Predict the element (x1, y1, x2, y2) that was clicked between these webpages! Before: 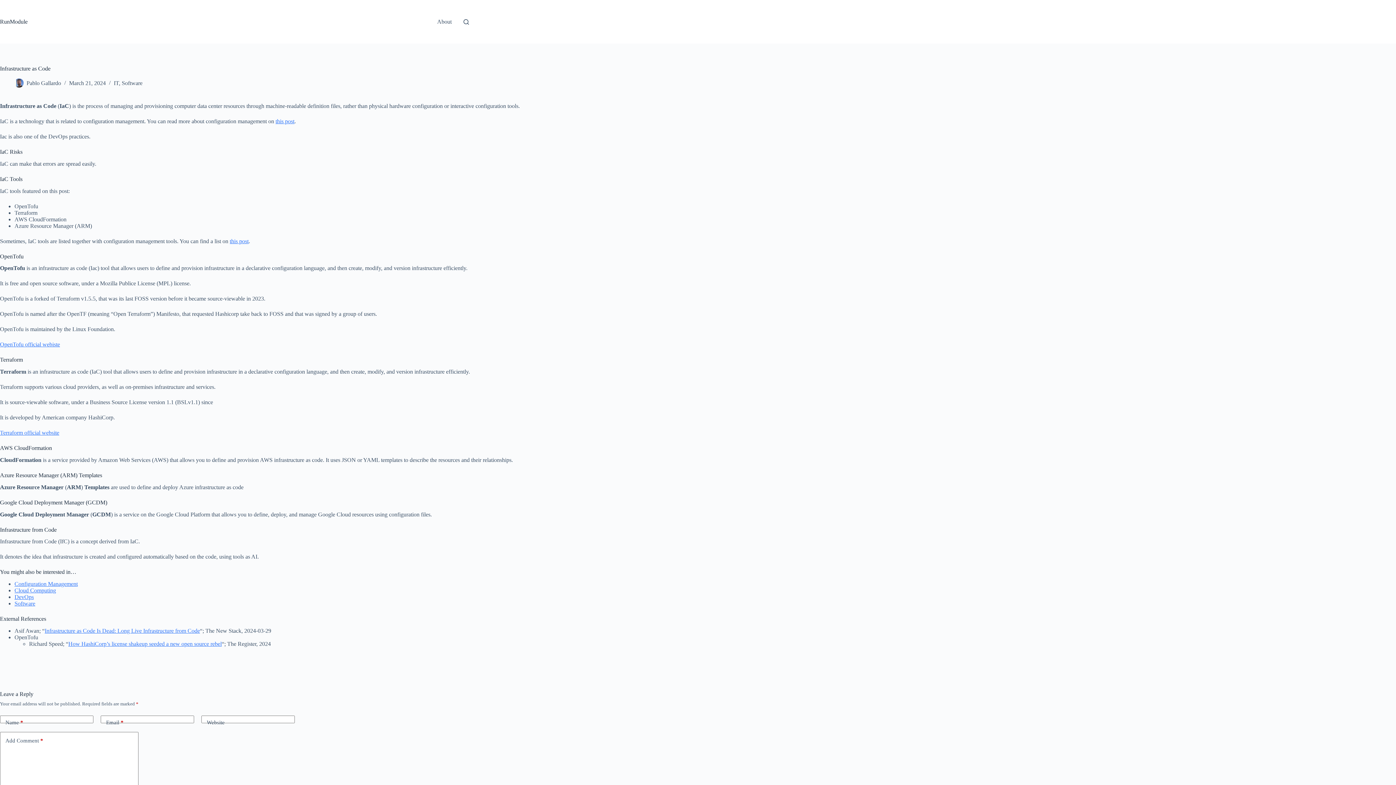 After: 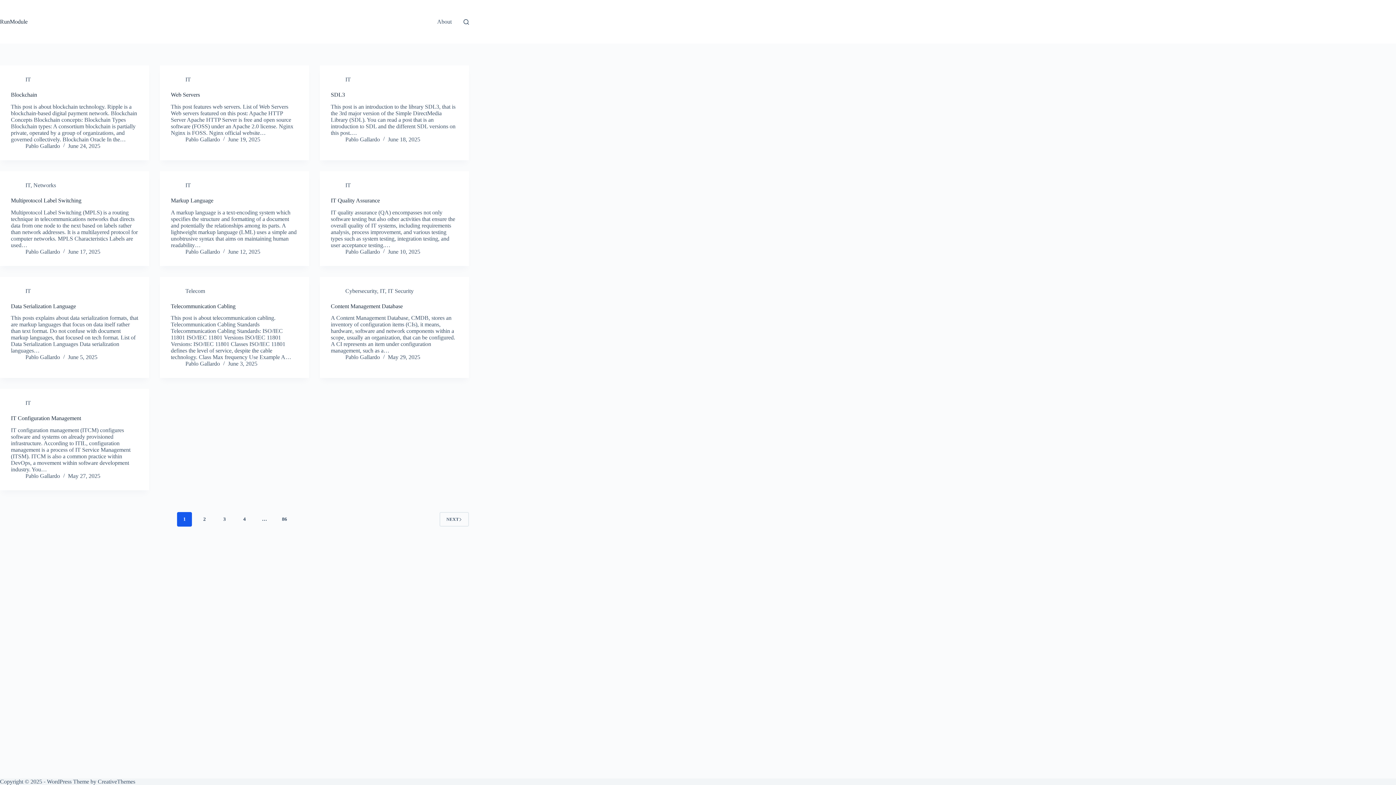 Action: bbox: (0, 18, 27, 24) label: RunModule